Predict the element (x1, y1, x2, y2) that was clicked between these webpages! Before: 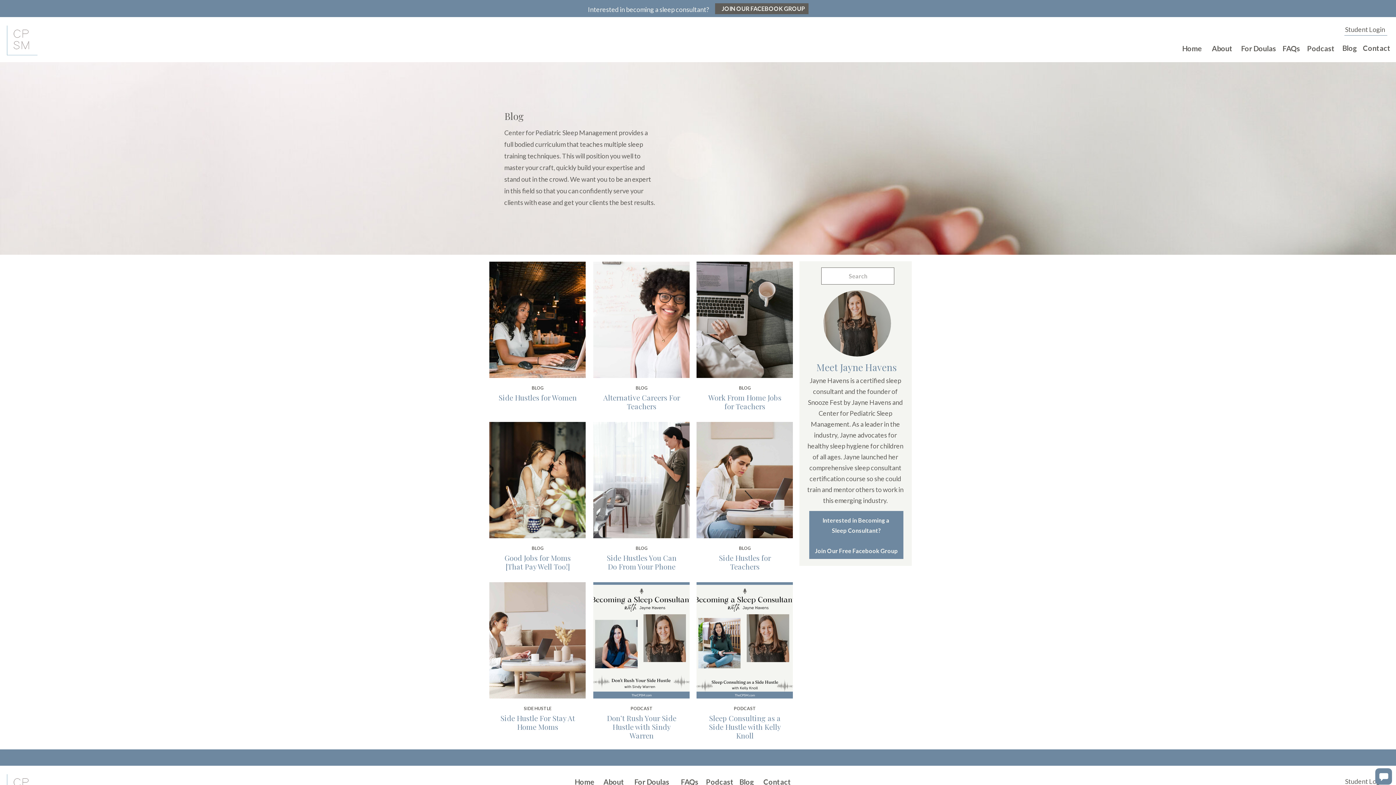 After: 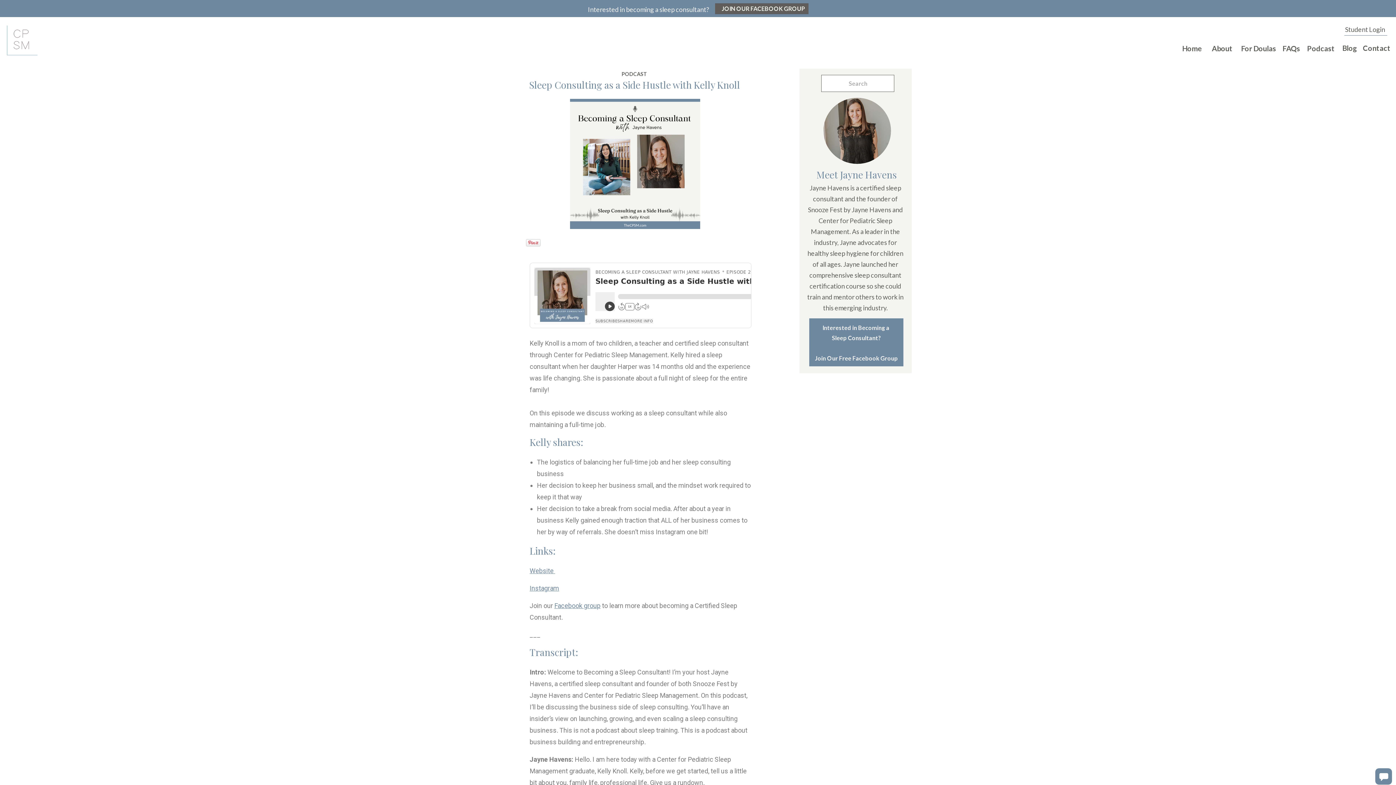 Action: bbox: (709, 713, 781, 740) label: Sleep Consulting as a Side Hustle with Kelly Knoll